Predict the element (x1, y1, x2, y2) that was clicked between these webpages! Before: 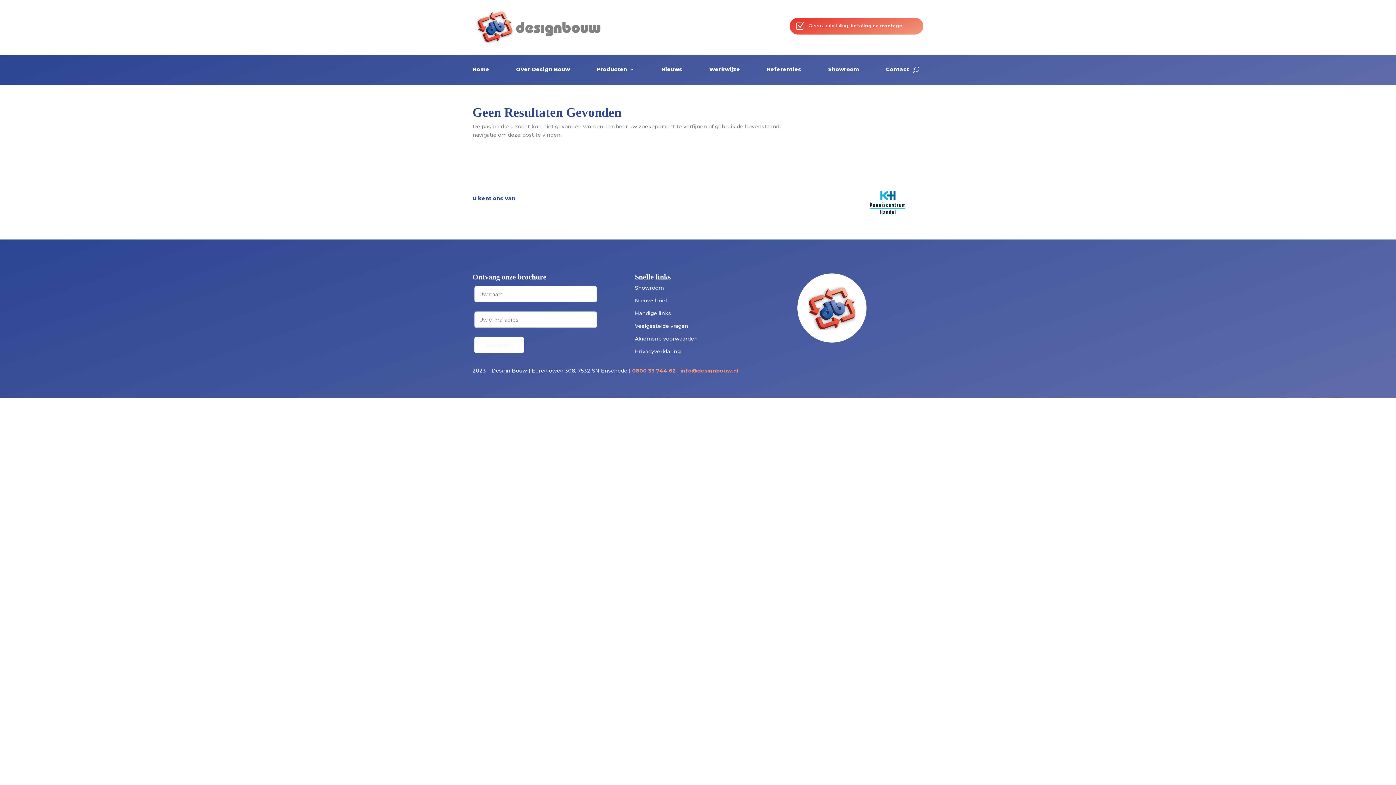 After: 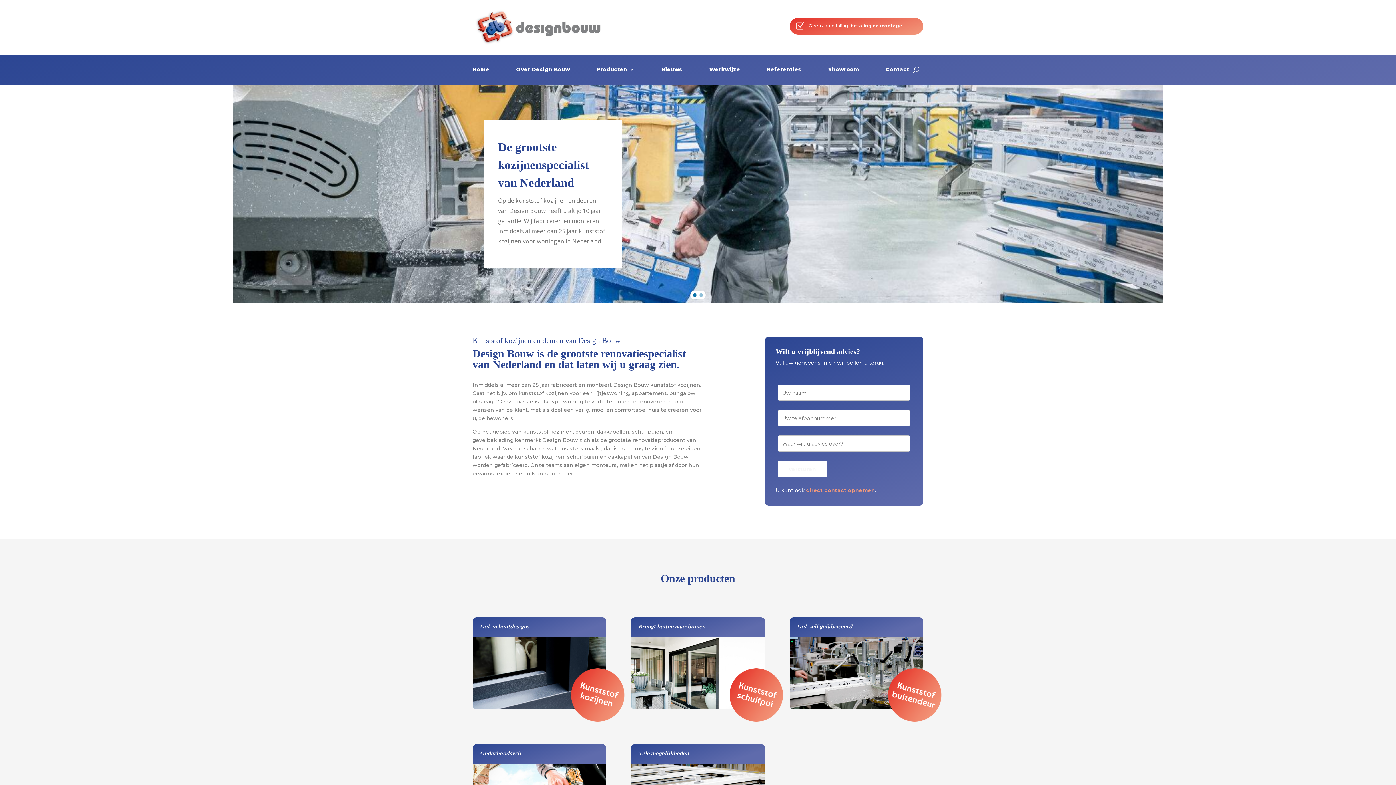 Action: bbox: (472, 41, 606, 48)